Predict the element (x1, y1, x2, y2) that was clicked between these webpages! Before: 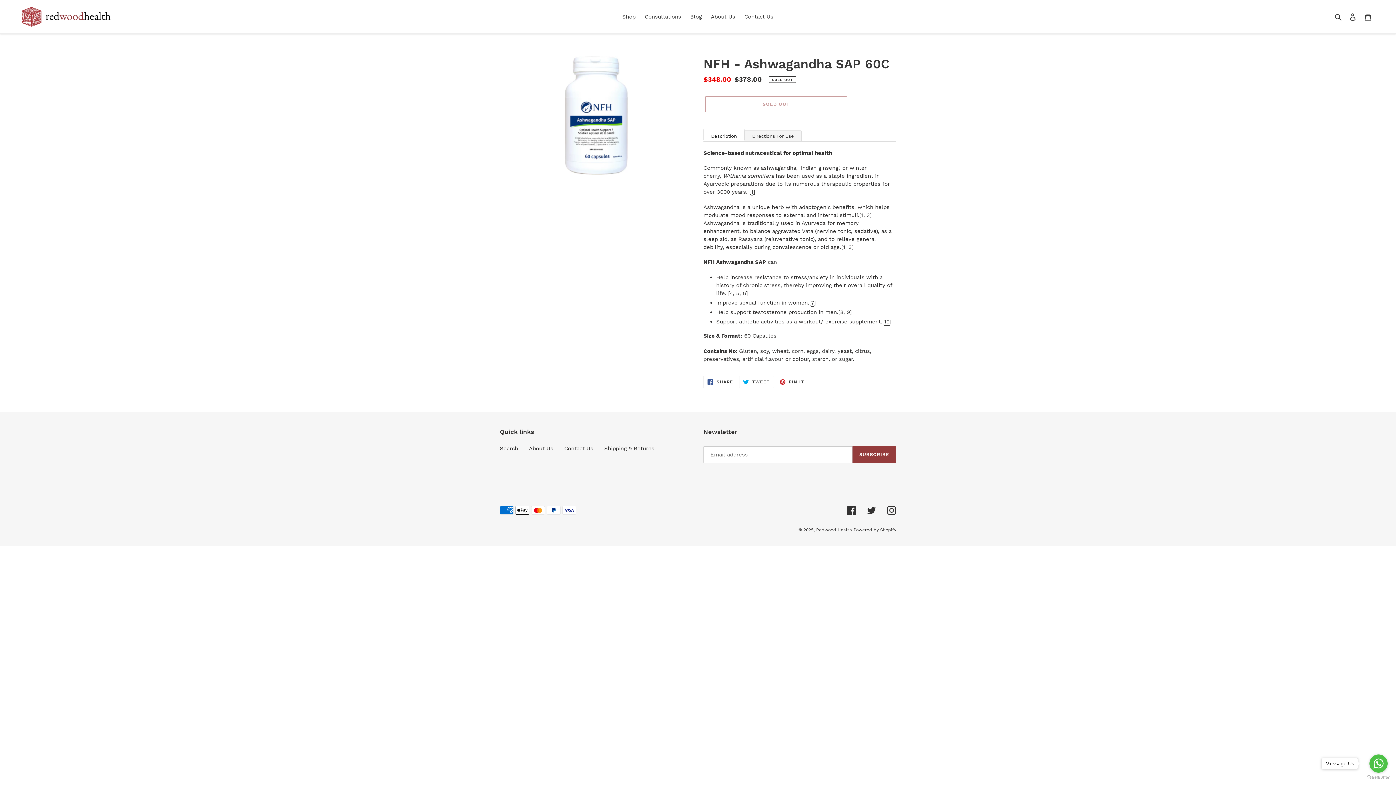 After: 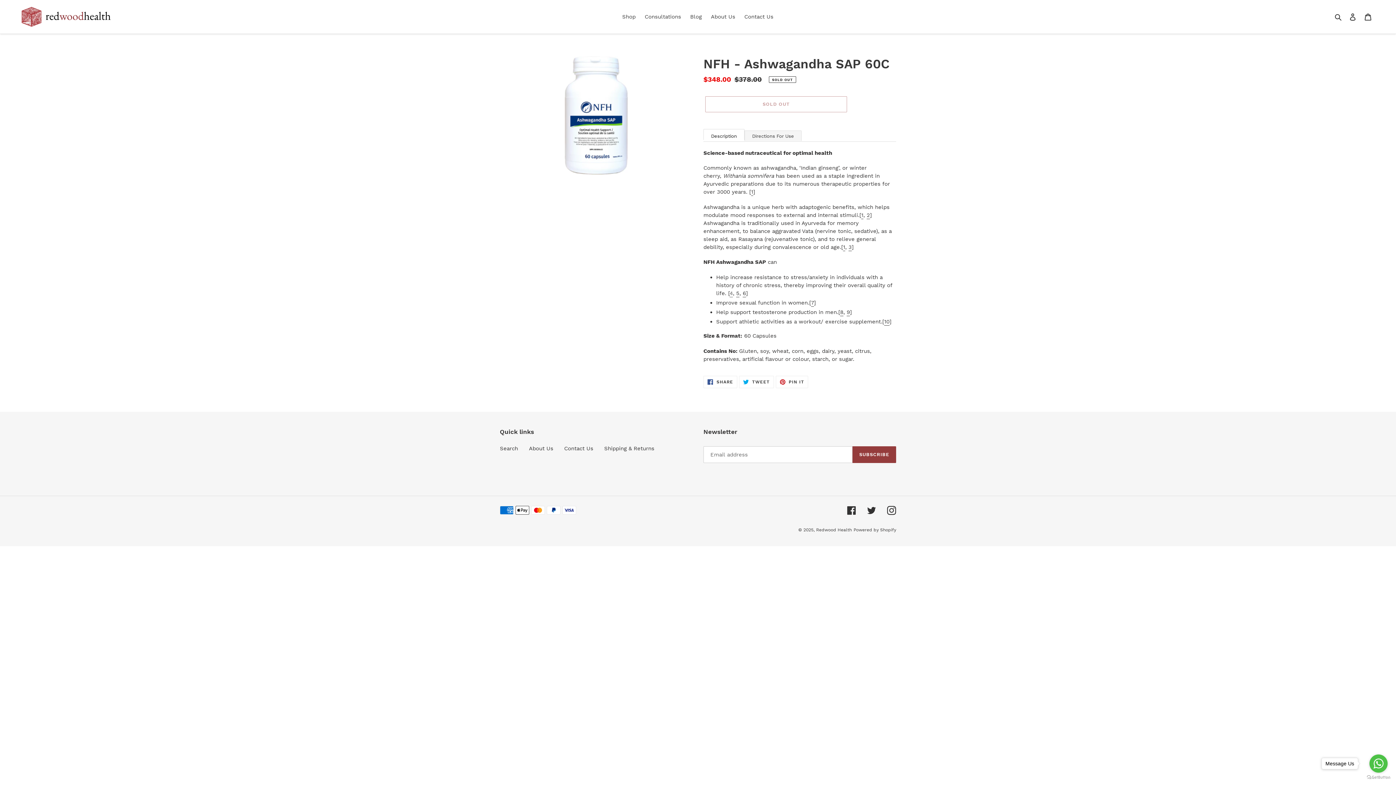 Action: bbox: (729, 290, 733, 297) label: 4